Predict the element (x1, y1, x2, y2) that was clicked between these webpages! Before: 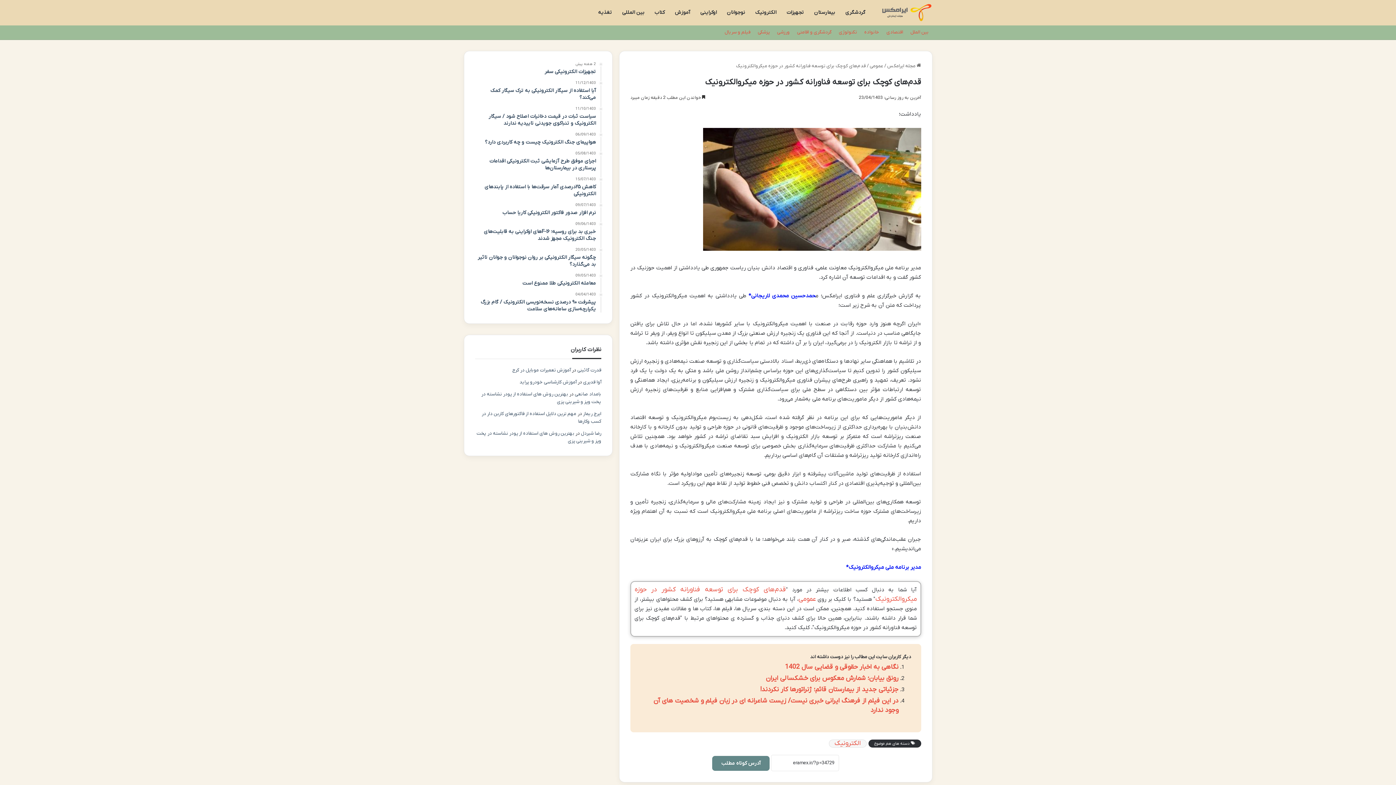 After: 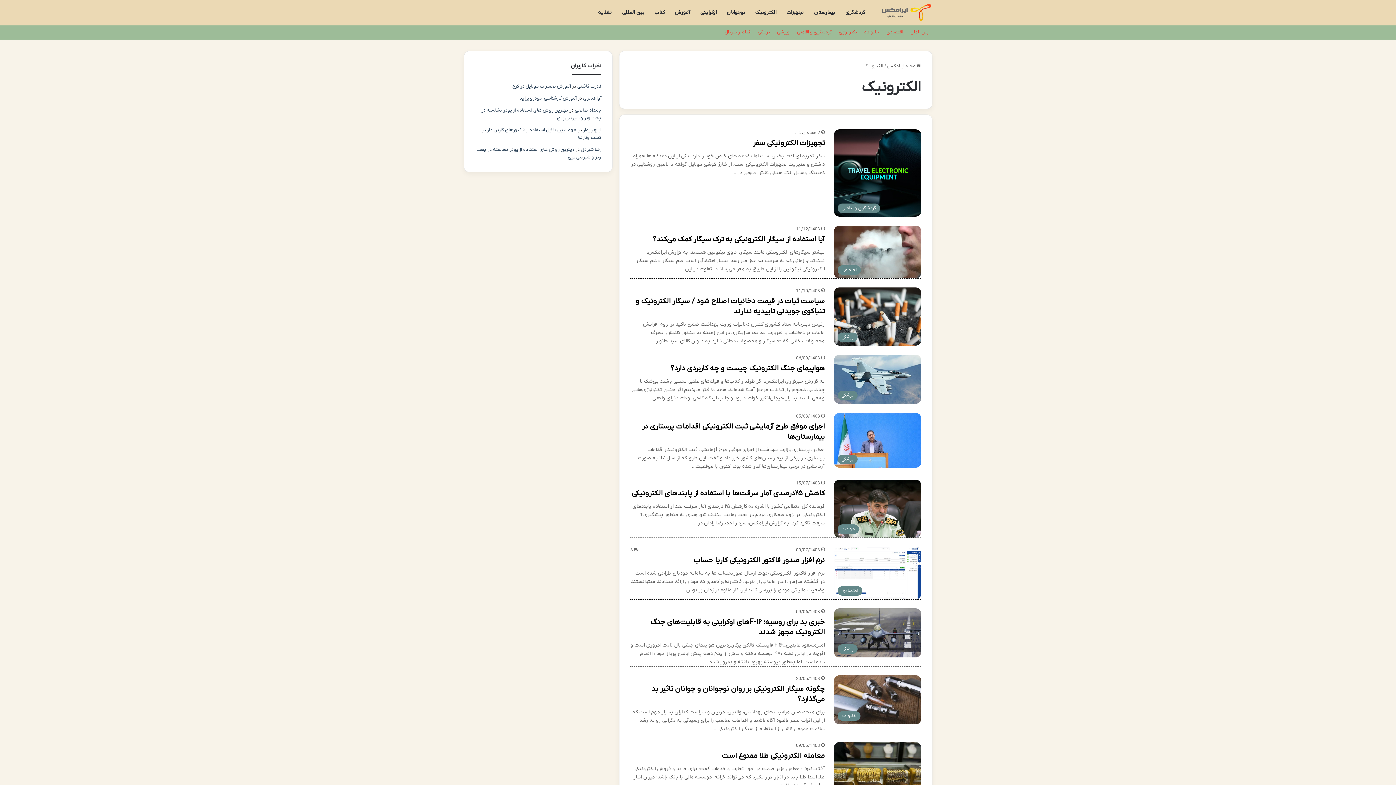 Action: bbox: (750, 0, 781, 25) label: الکترونیک